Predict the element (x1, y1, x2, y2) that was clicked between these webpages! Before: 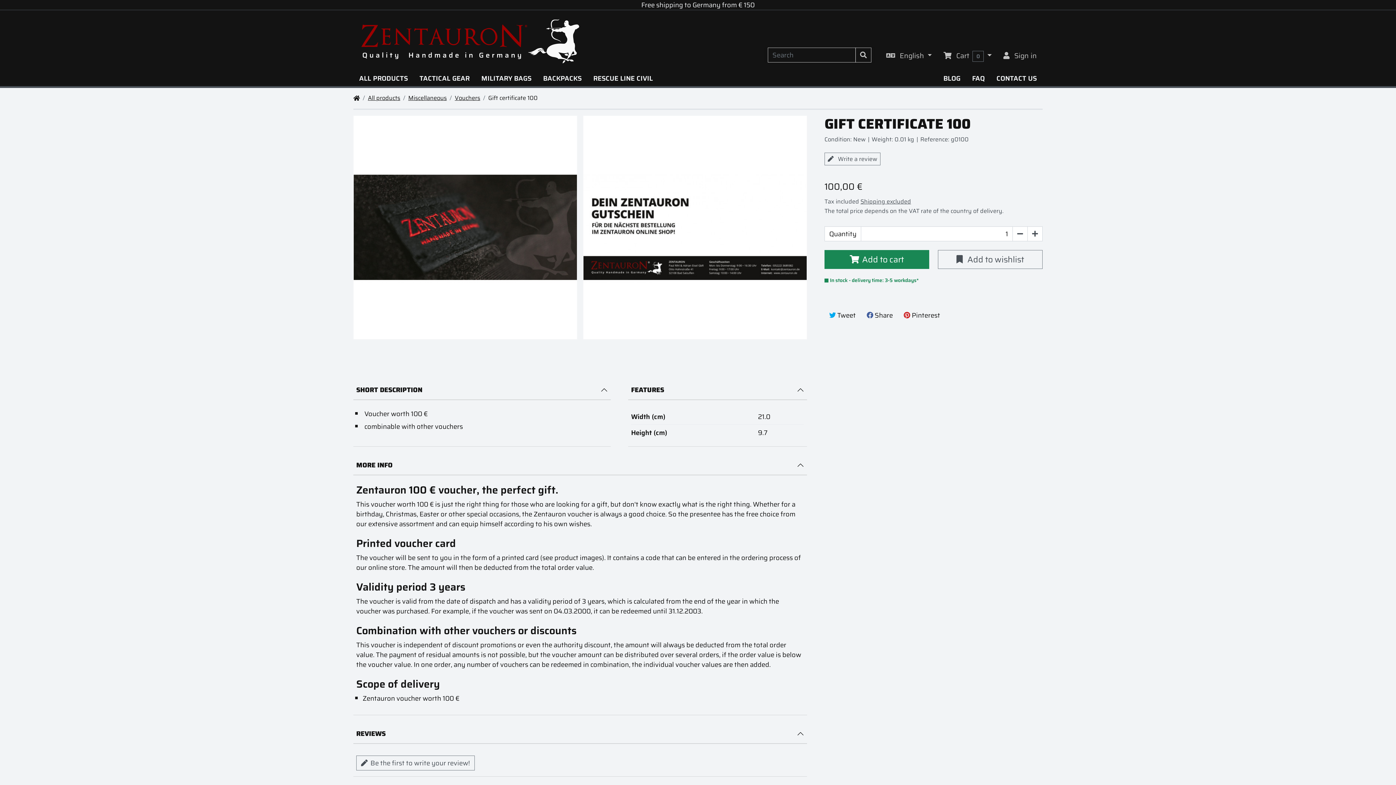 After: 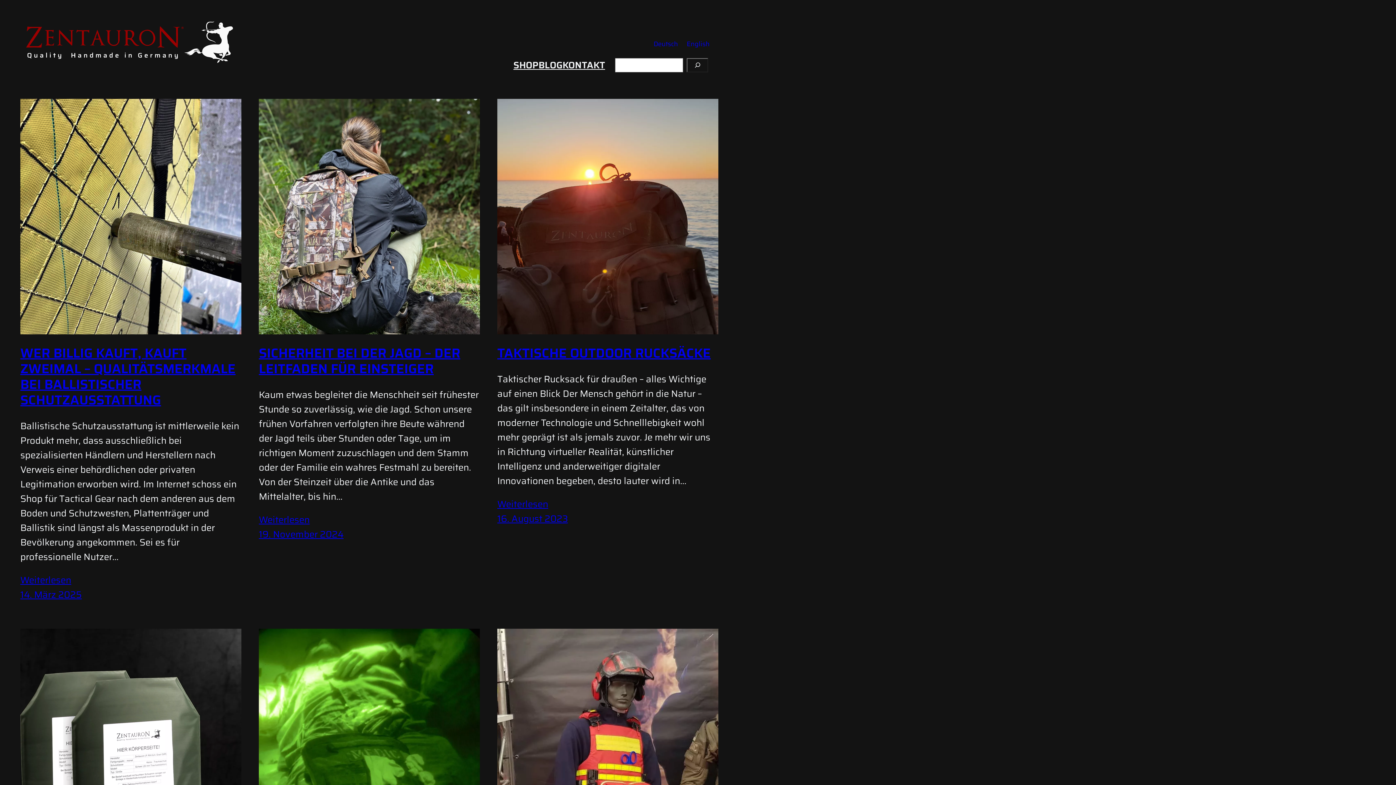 Action: label: BLOG bbox: (937, 70, 966, 87)